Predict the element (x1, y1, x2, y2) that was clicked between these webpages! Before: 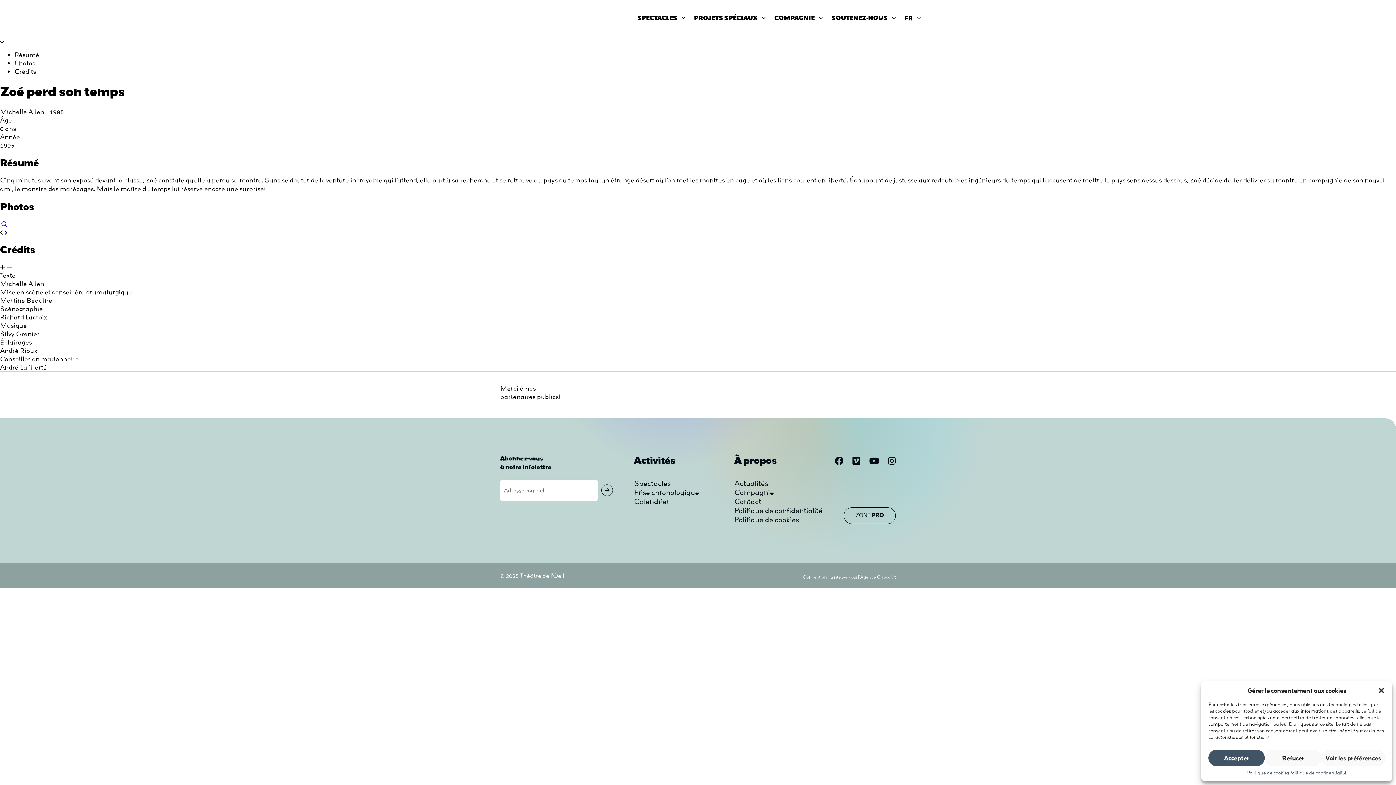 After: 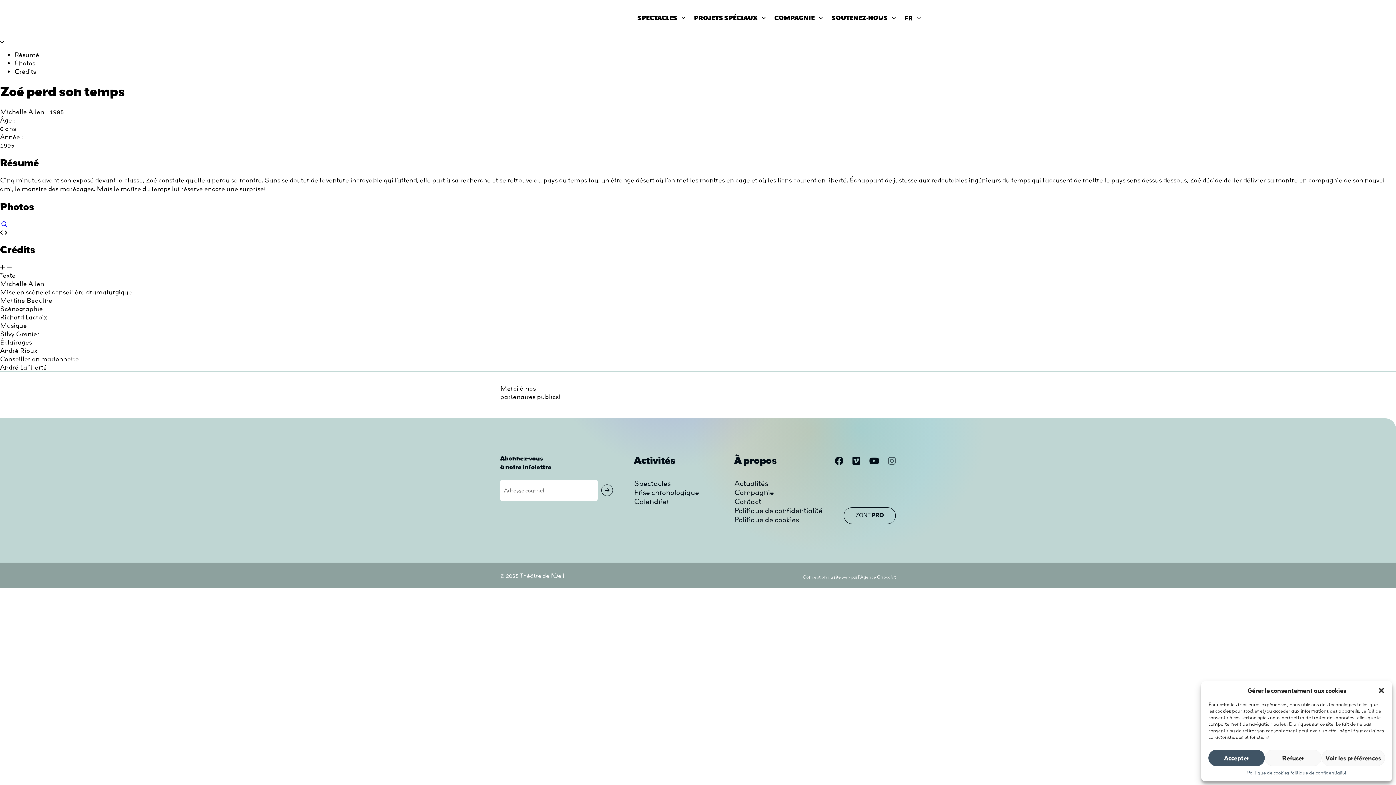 Action: bbox: (888, 454, 895, 467)